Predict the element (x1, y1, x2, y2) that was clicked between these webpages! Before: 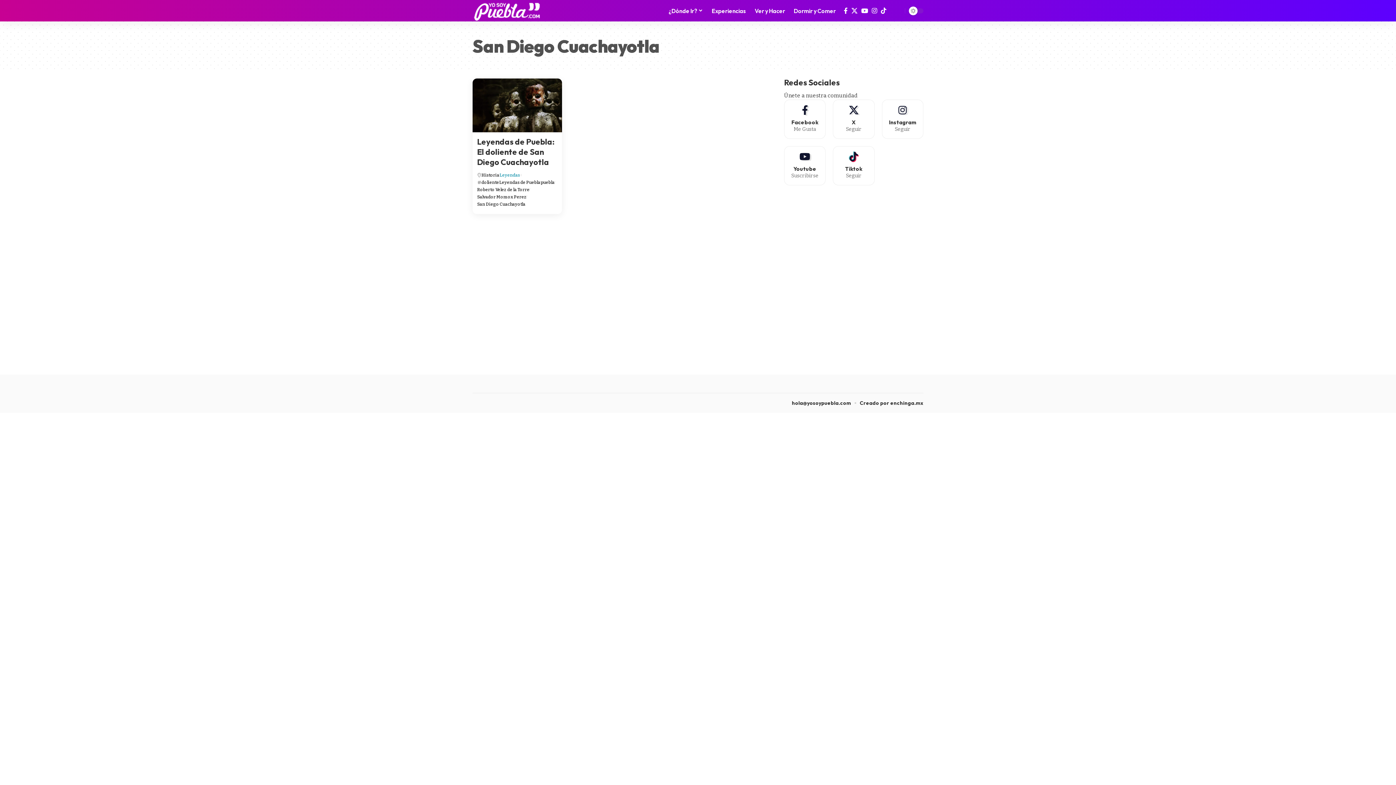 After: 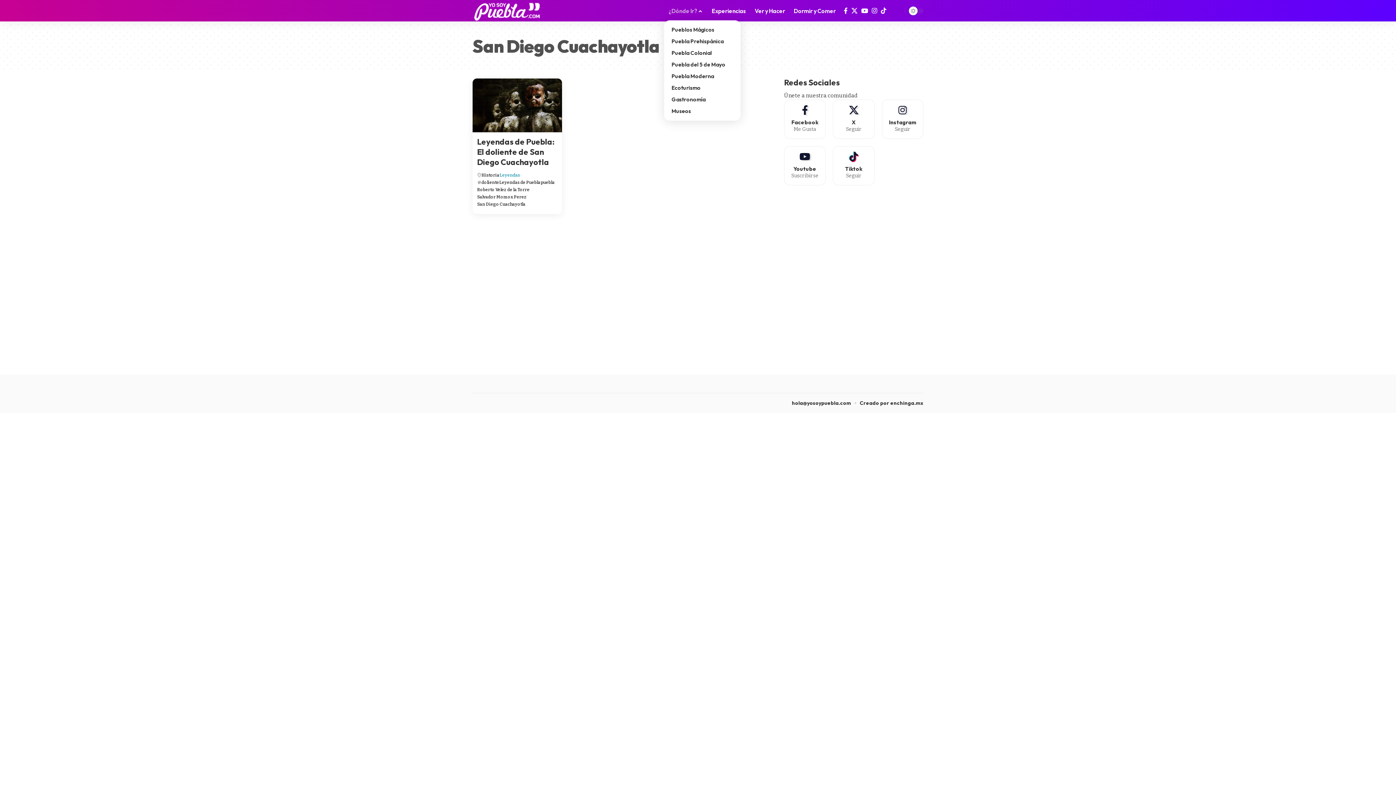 Action: bbox: (664, 0, 707, 20) label: ¿Dónde Ir?